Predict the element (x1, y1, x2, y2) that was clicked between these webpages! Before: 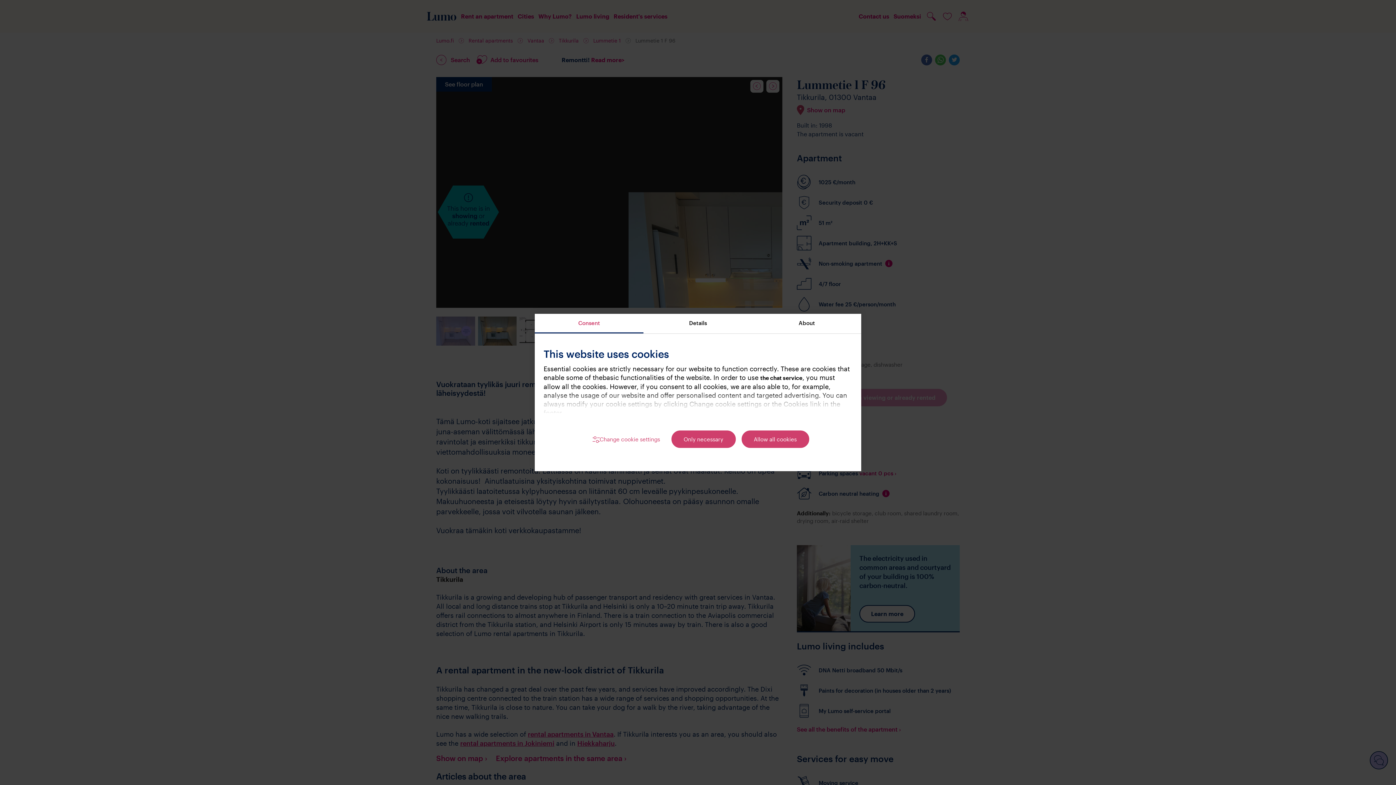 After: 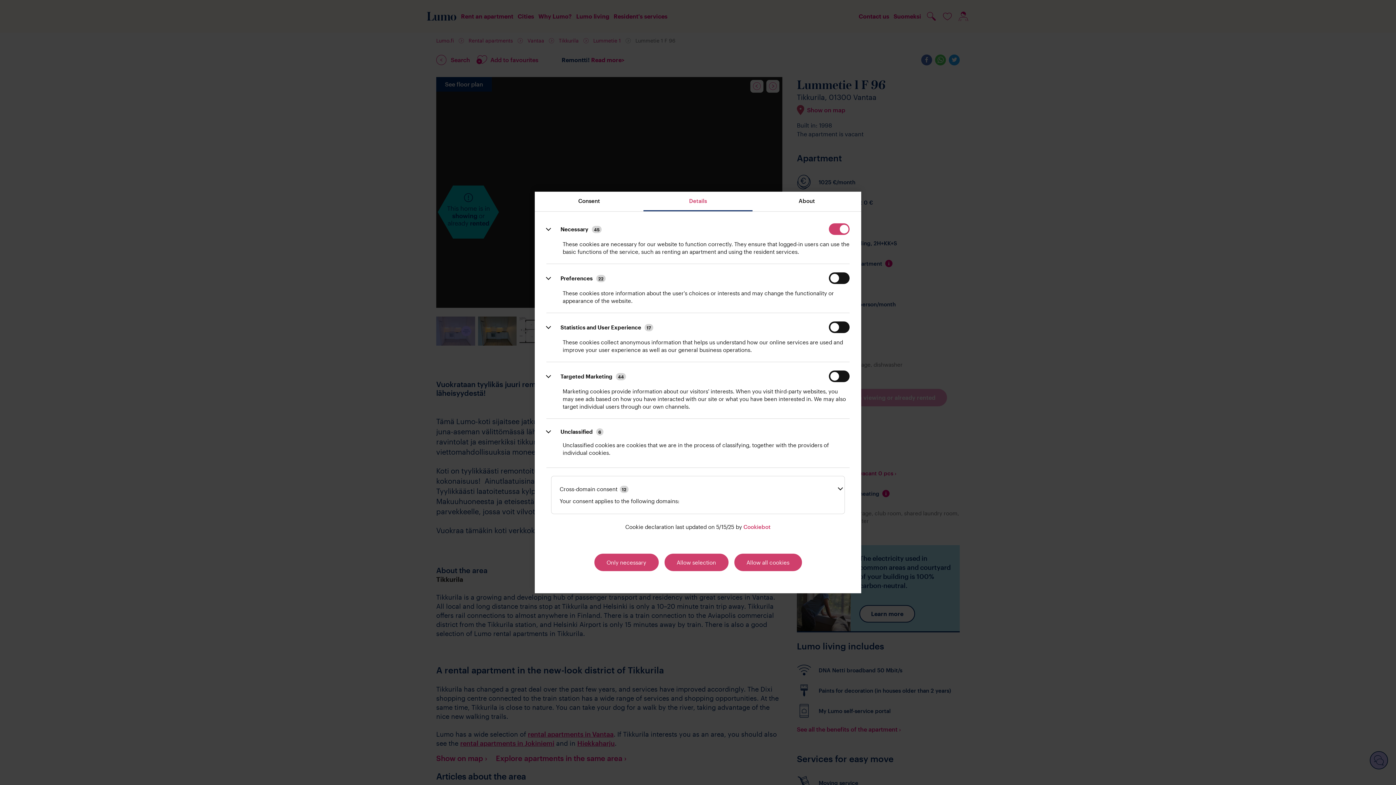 Action: bbox: (643, 314, 752, 333) label: Details